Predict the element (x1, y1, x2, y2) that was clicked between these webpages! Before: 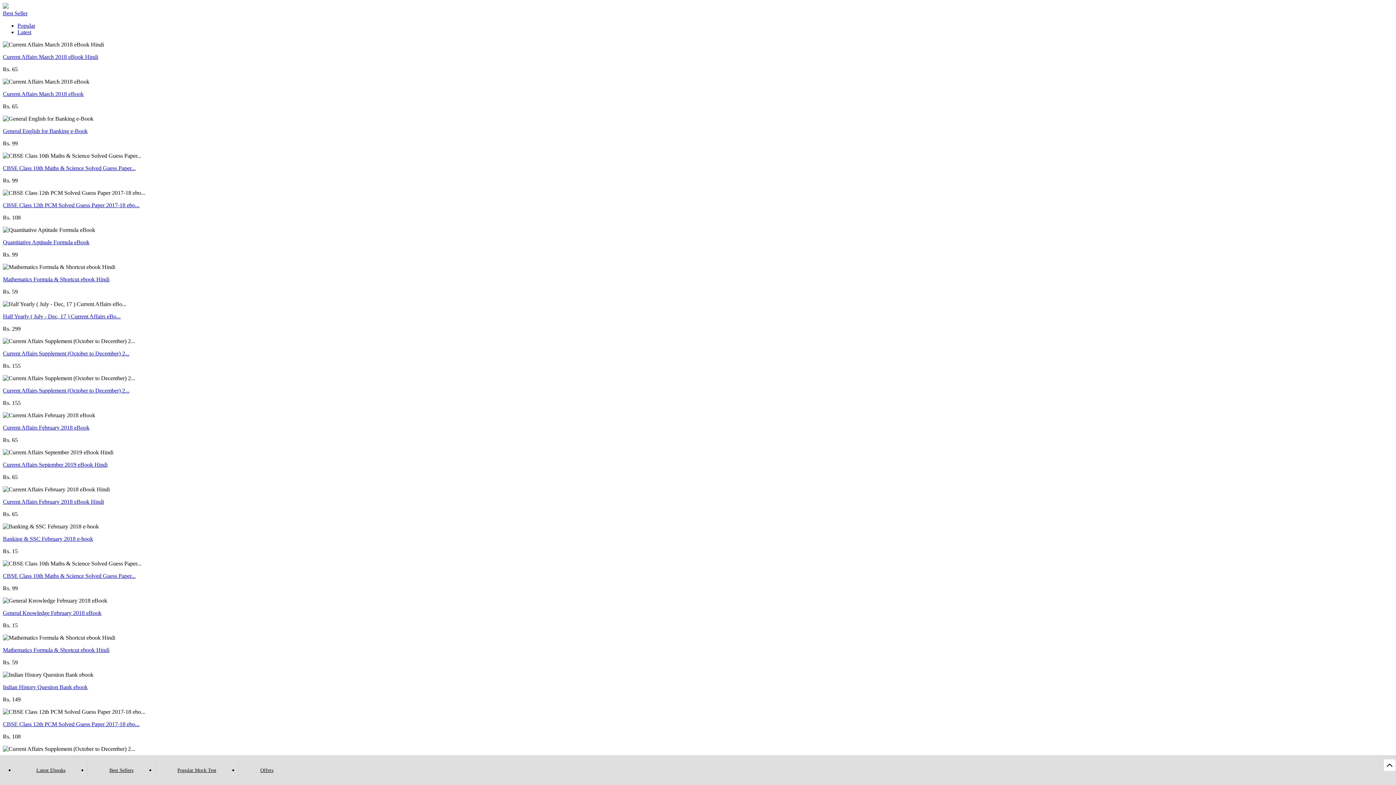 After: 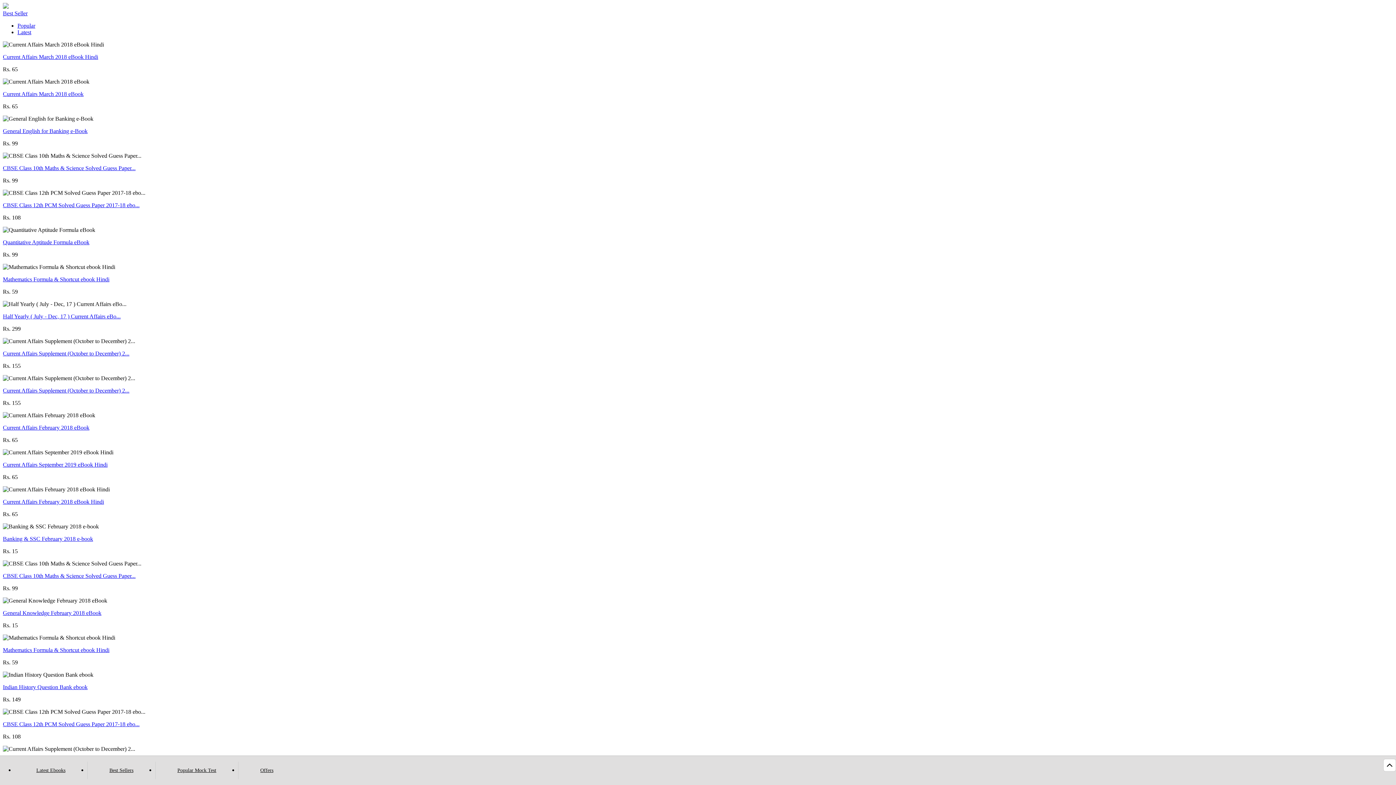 Action: bbox: (238, 762, 295, 779) label: Offers